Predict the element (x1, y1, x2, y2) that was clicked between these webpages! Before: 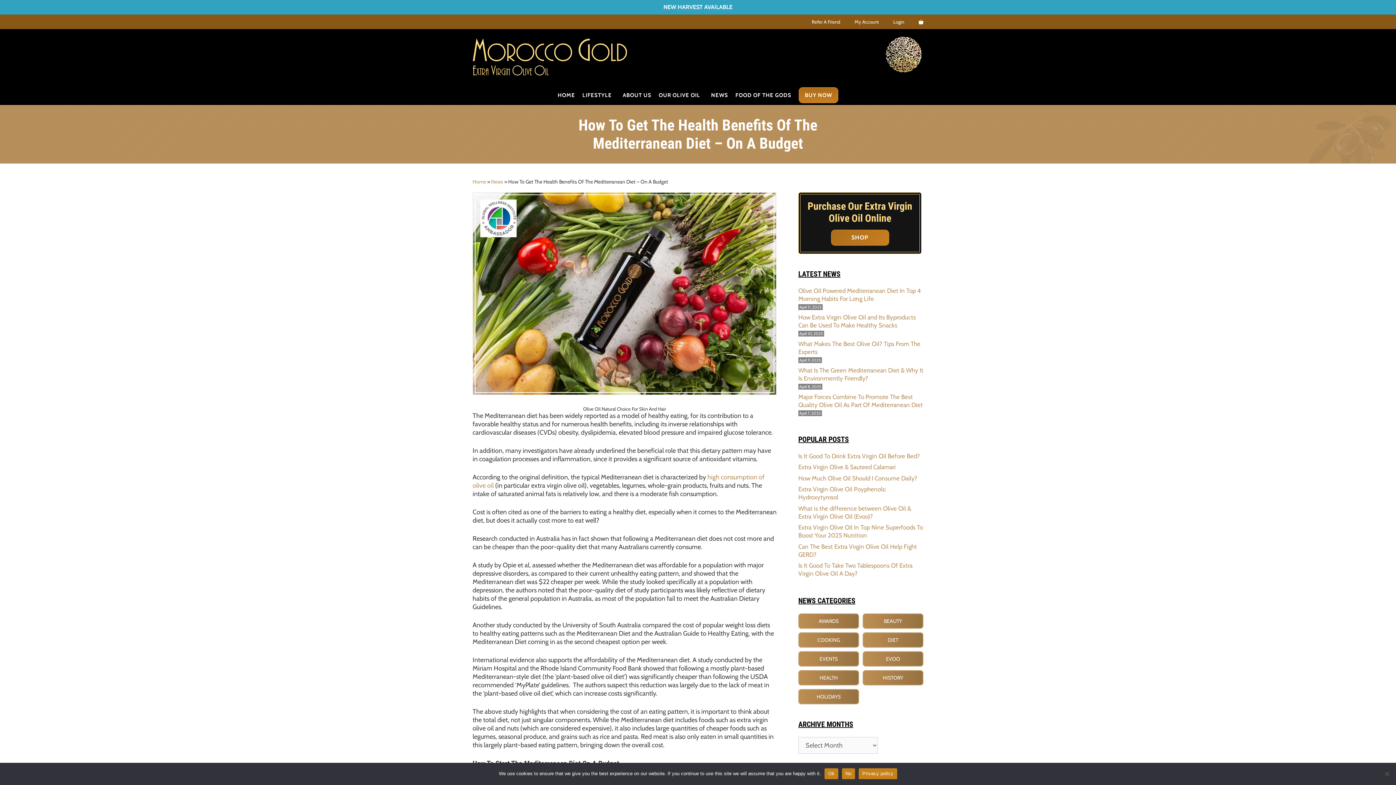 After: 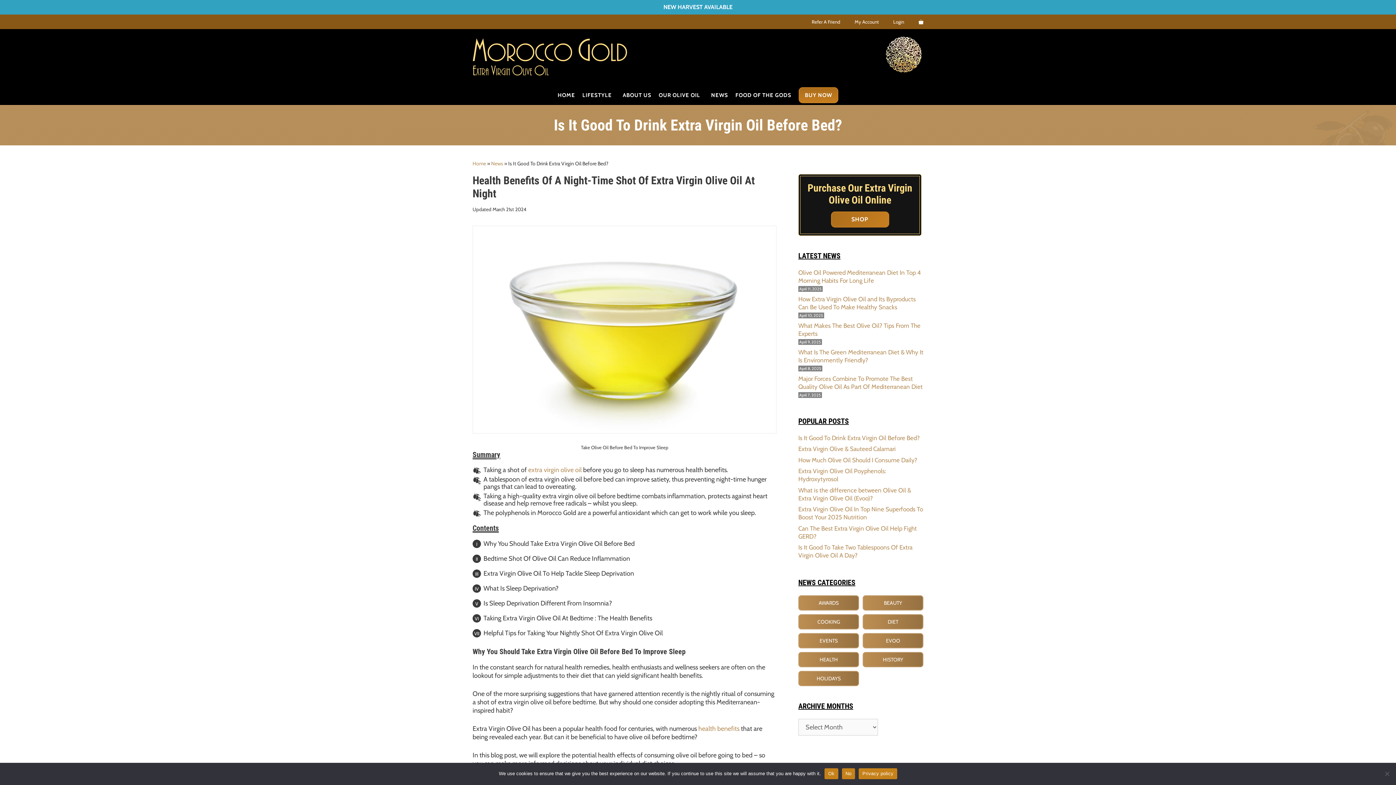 Action: bbox: (798, 452, 920, 459) label: Is It Good To Drink Extra Virgin Oil Before Bed?